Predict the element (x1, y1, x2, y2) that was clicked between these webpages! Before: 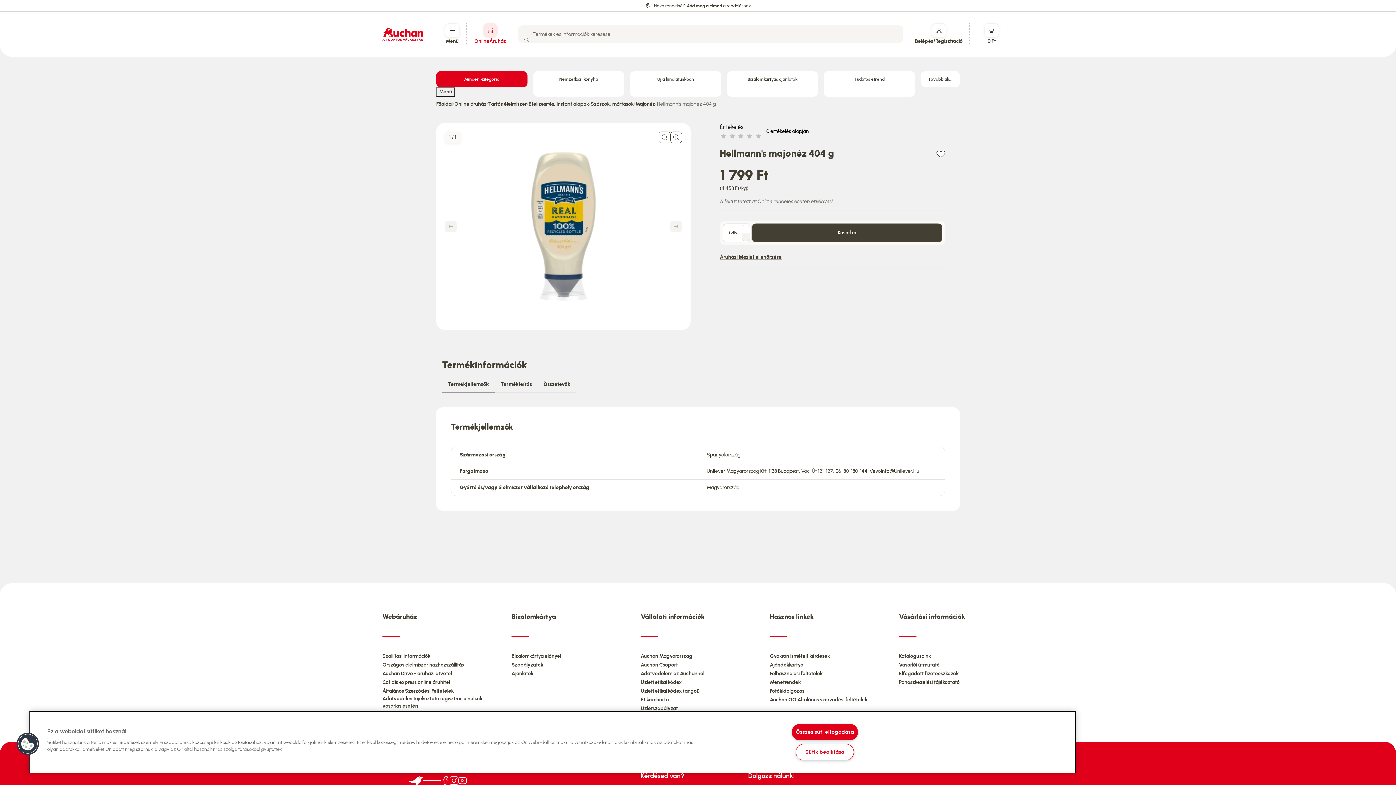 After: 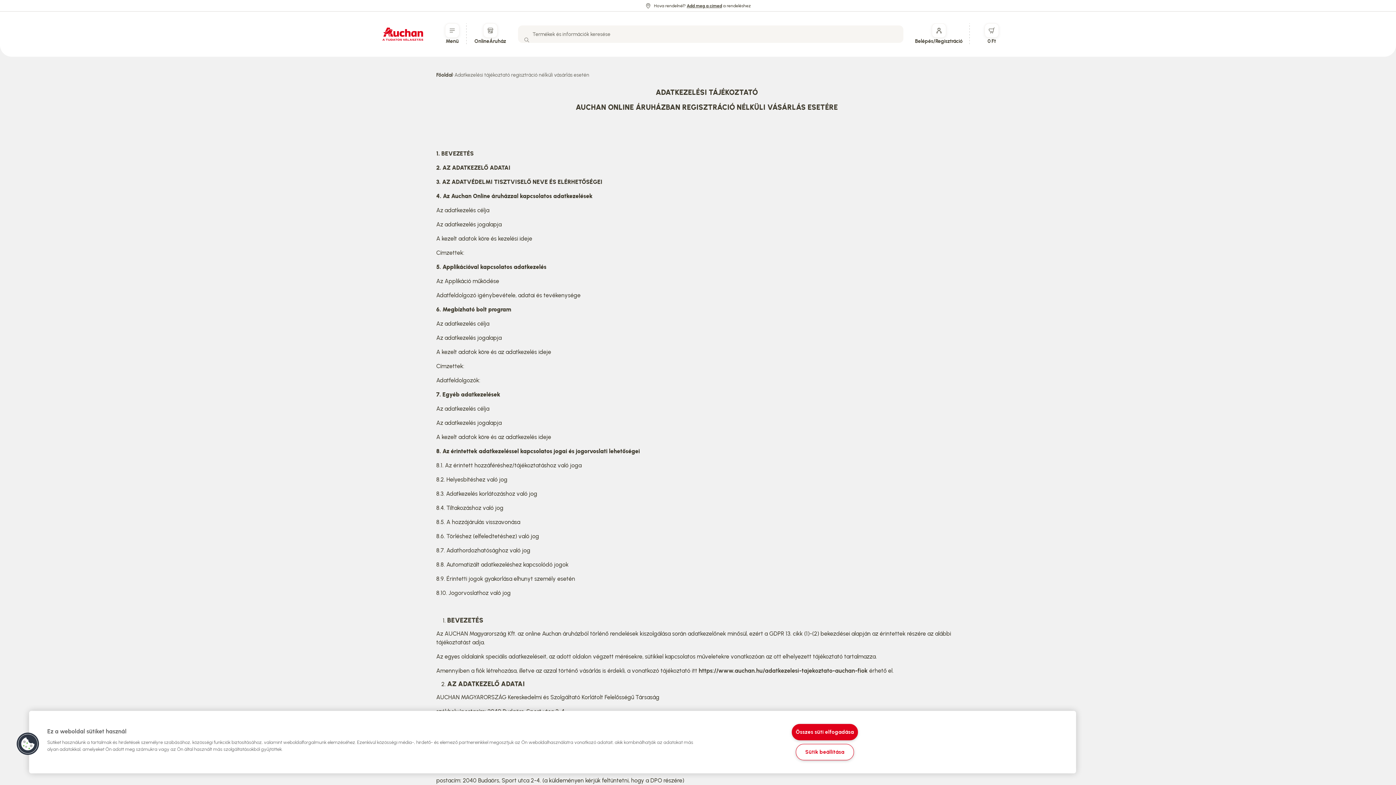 Action: label: Adatvédelmi tájékoztató regisztráció nélküli vásárlás esetén bbox: (382, 695, 491, 710)